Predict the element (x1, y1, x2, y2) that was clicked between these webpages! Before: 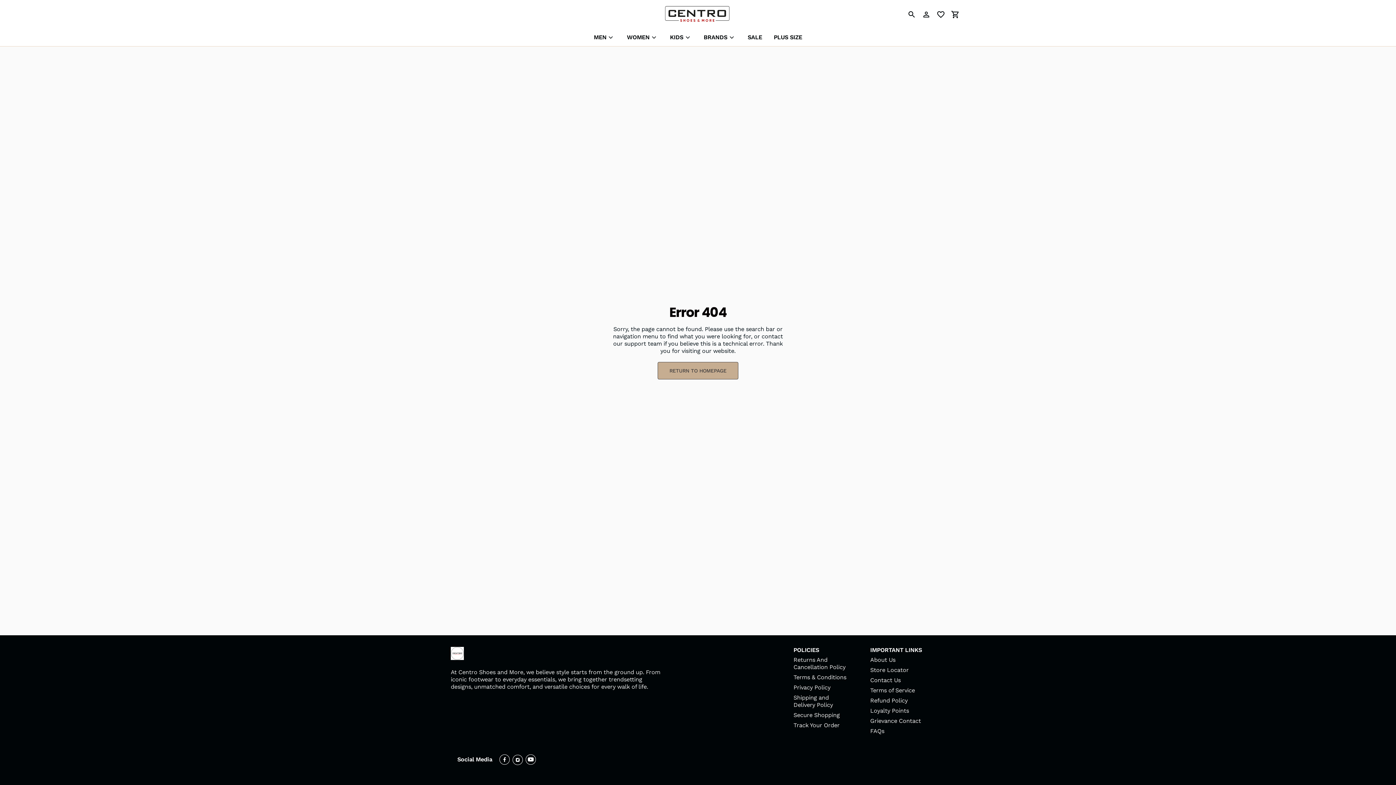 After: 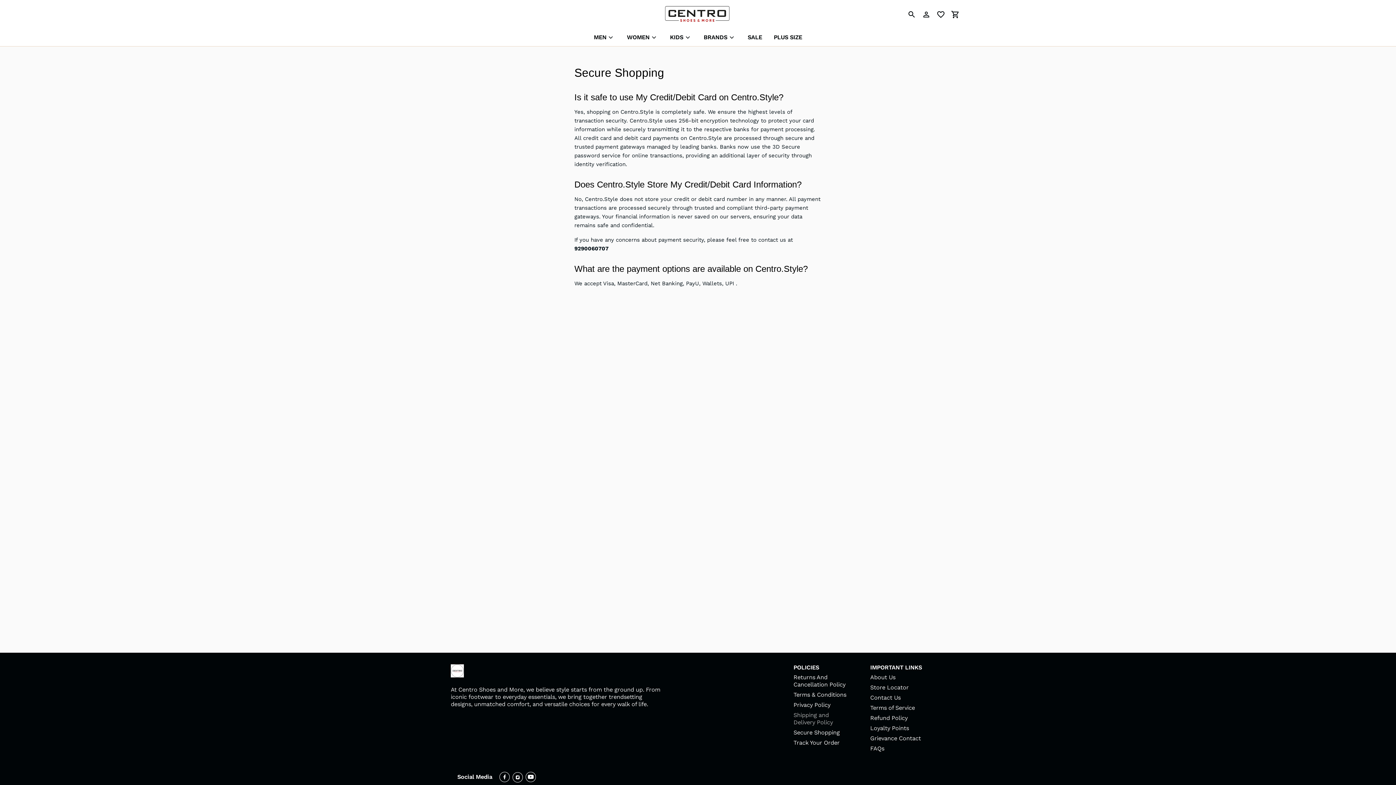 Action: label: Secure Shopping bbox: (793, 712, 840, 718)